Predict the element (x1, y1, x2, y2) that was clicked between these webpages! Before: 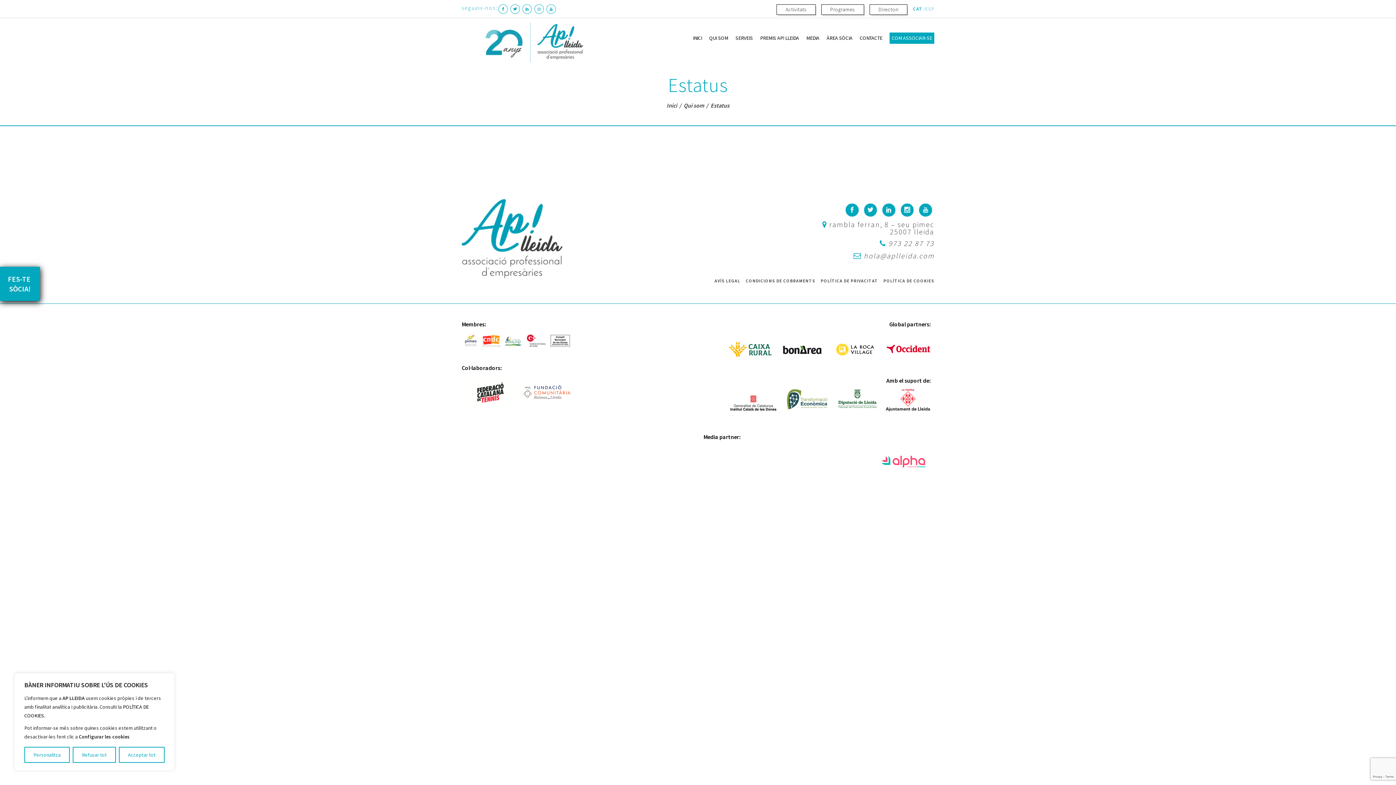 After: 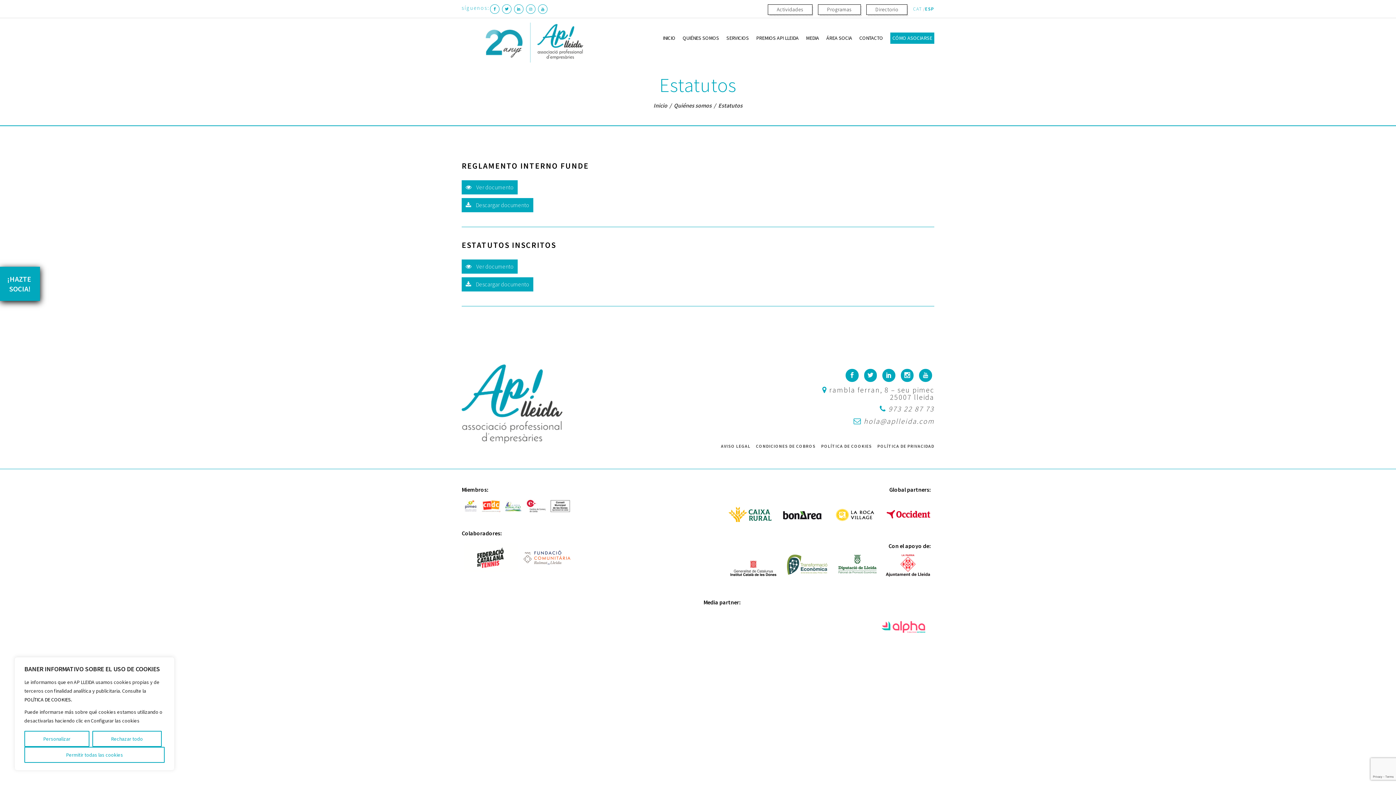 Action: bbox: (925, 5, 934, 12) label: ESP